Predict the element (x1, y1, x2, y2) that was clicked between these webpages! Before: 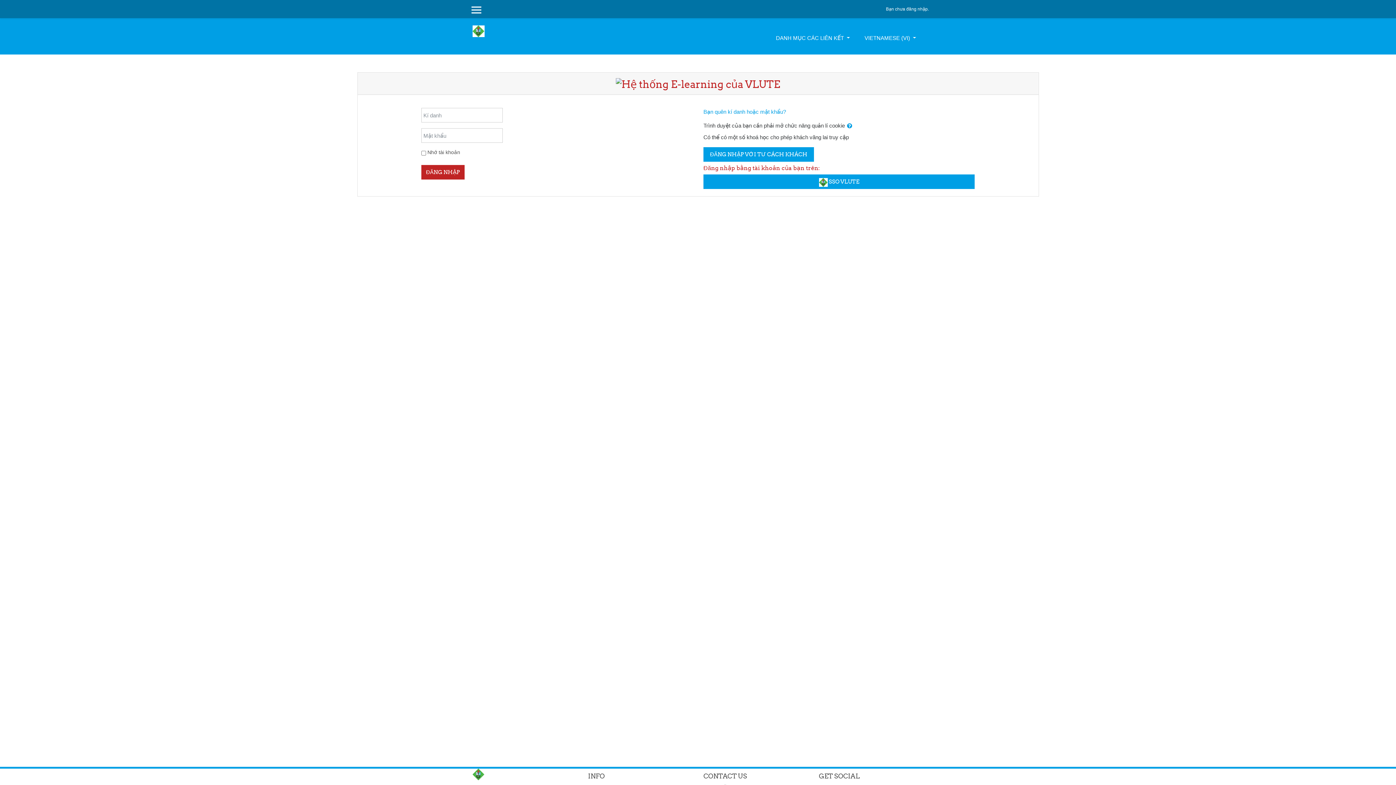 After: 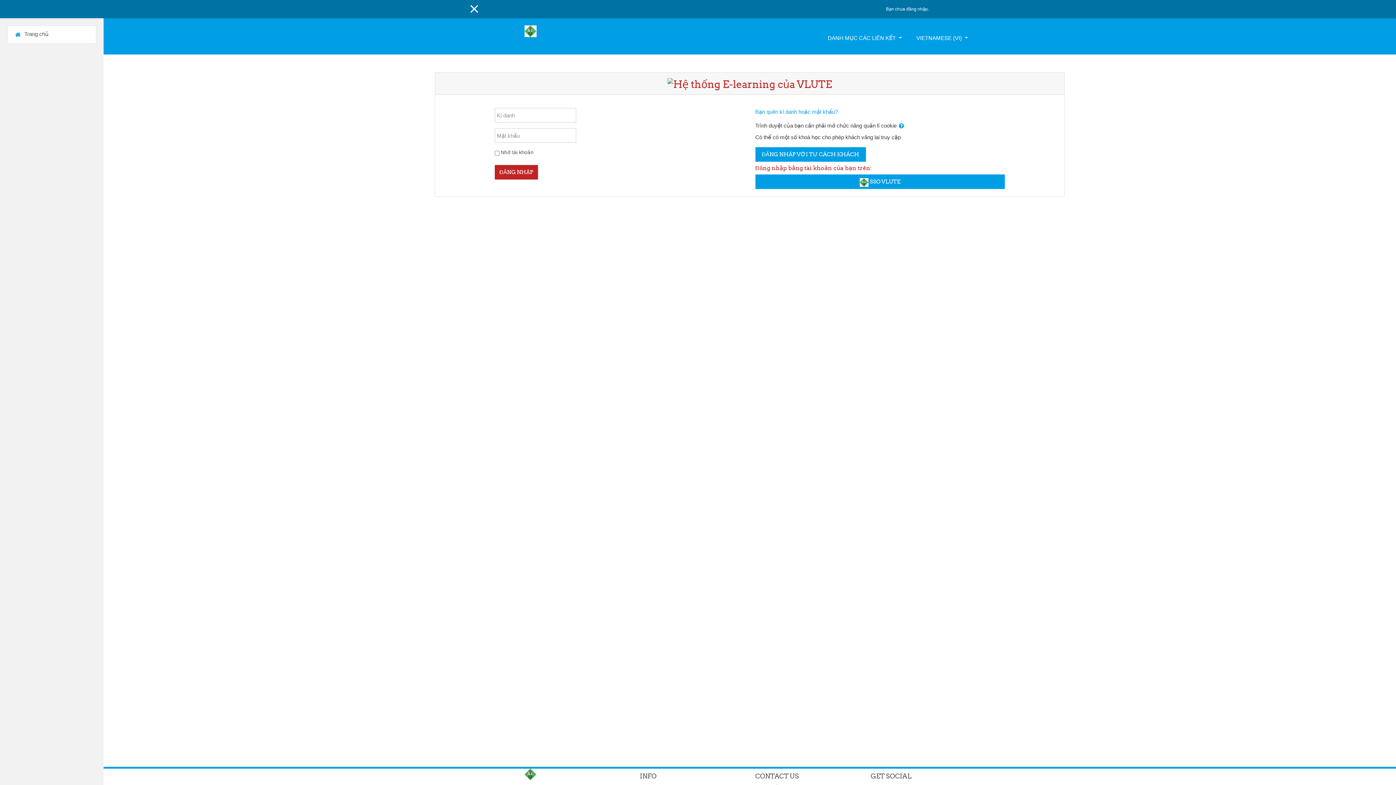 Action: label: SIDE PANEL bbox: (467, 3, 485, 14)